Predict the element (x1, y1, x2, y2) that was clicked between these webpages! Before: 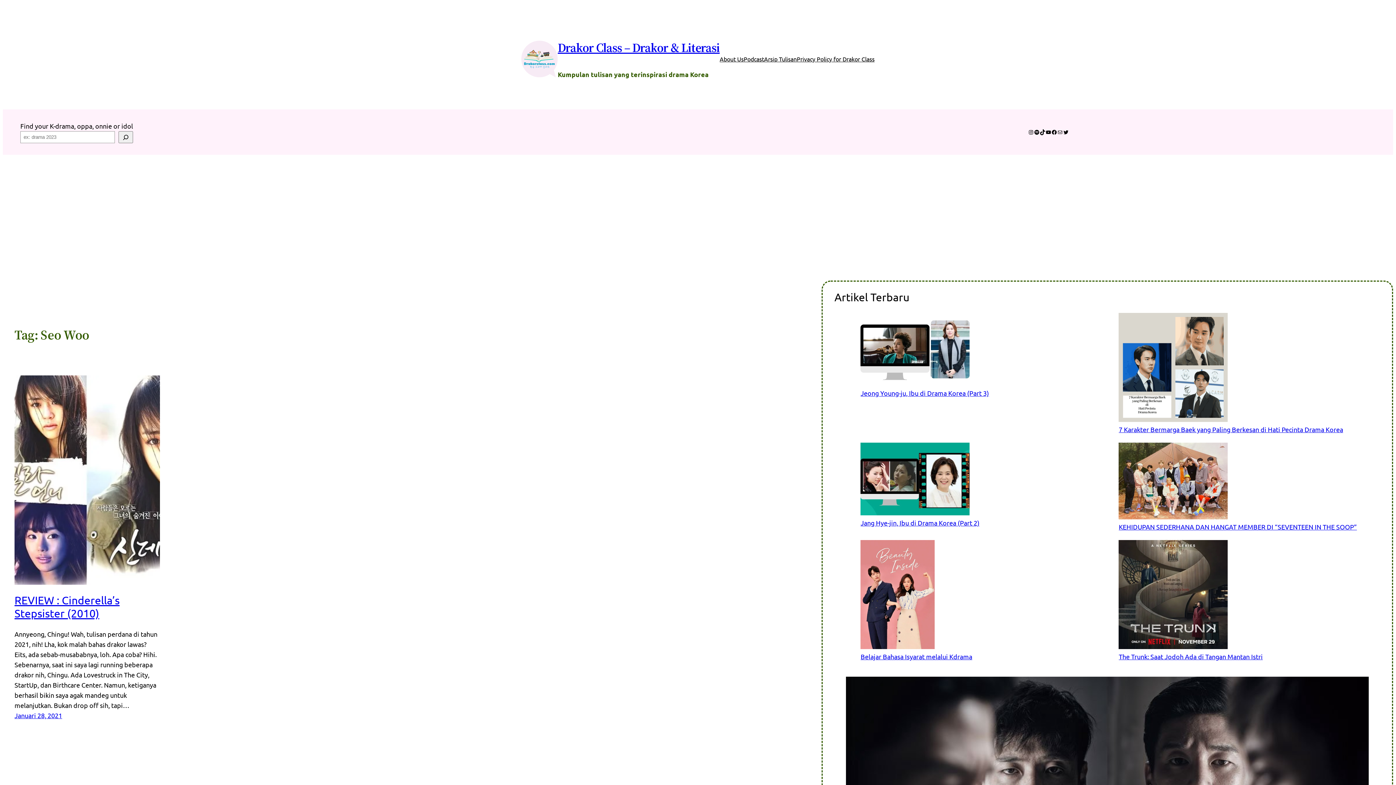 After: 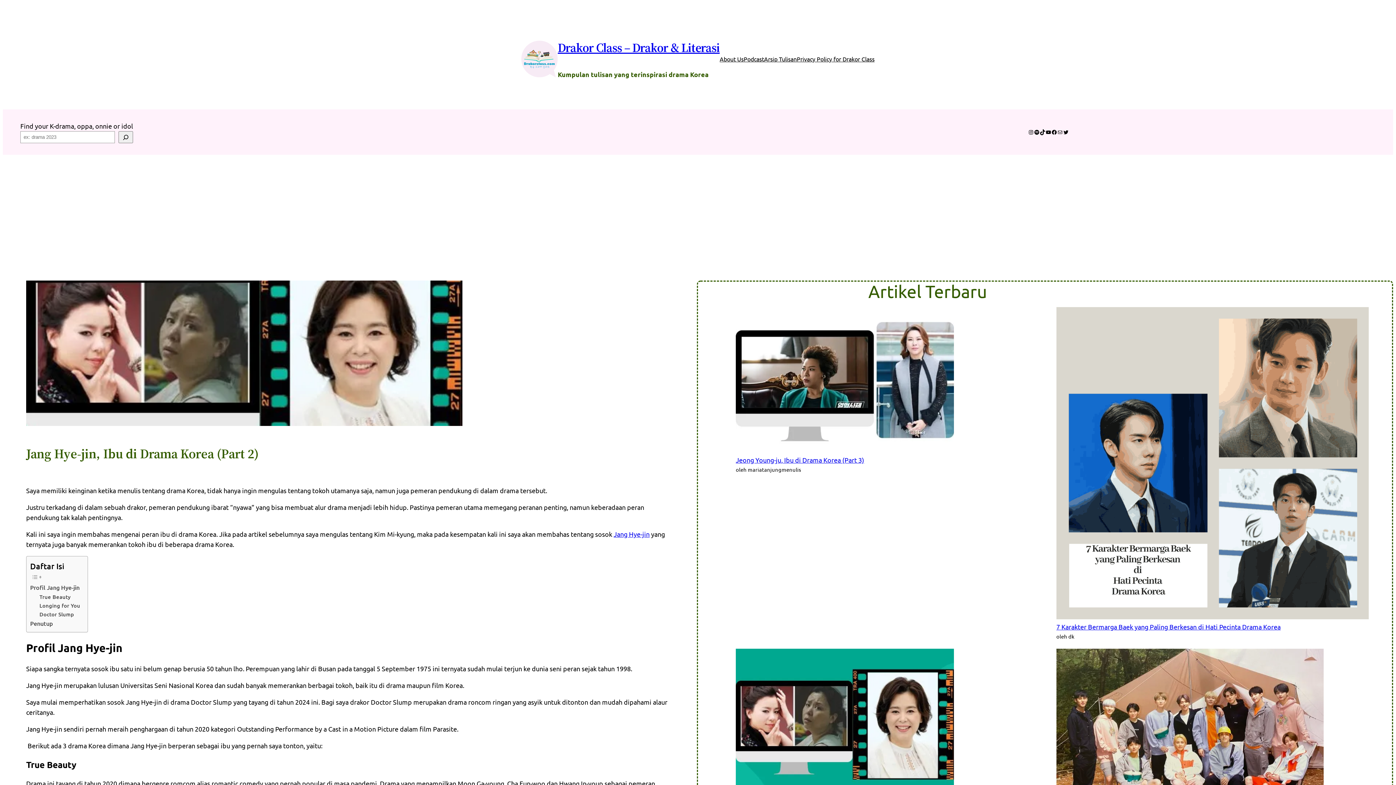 Action: label: Jang Hye-jin, Ibu di Drama Korea (Part 2) bbox: (860, 519, 979, 527)